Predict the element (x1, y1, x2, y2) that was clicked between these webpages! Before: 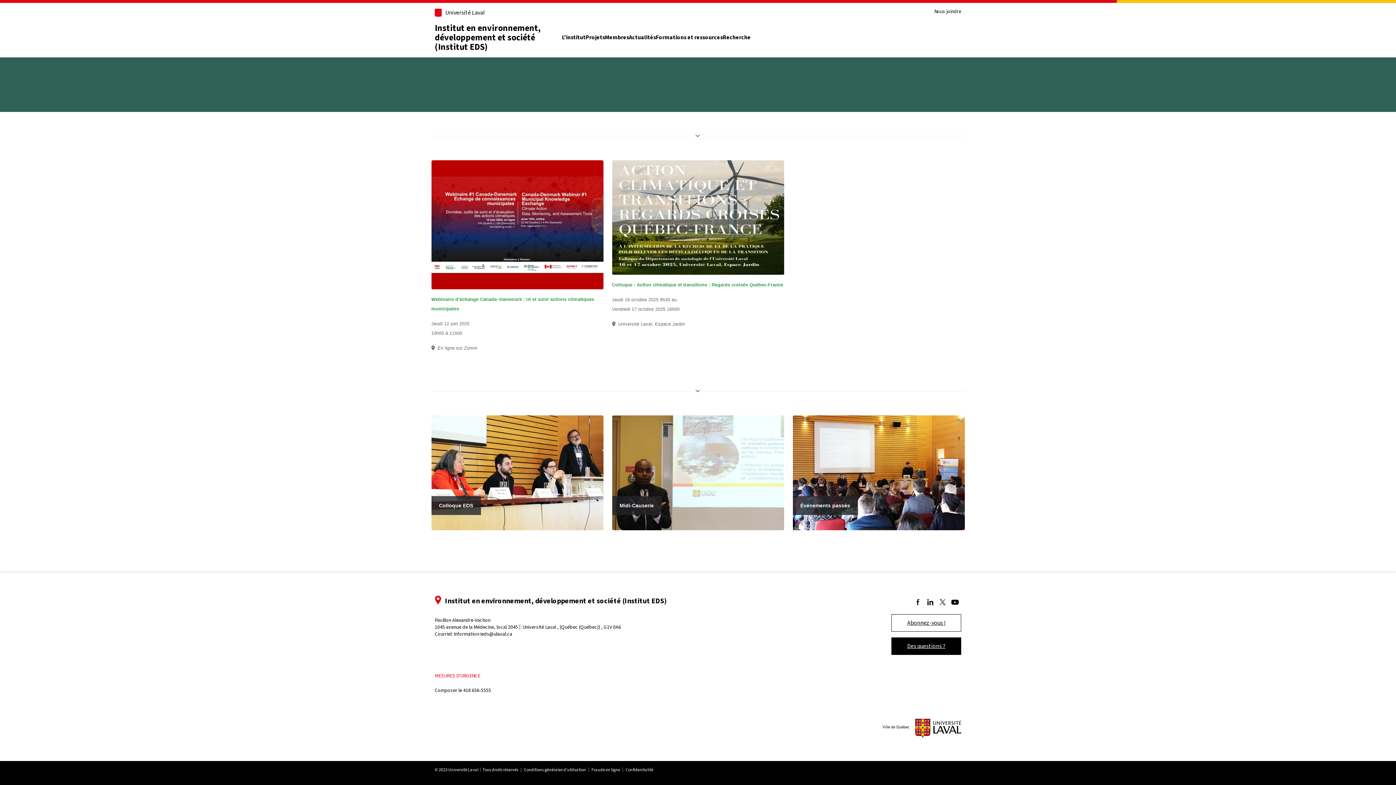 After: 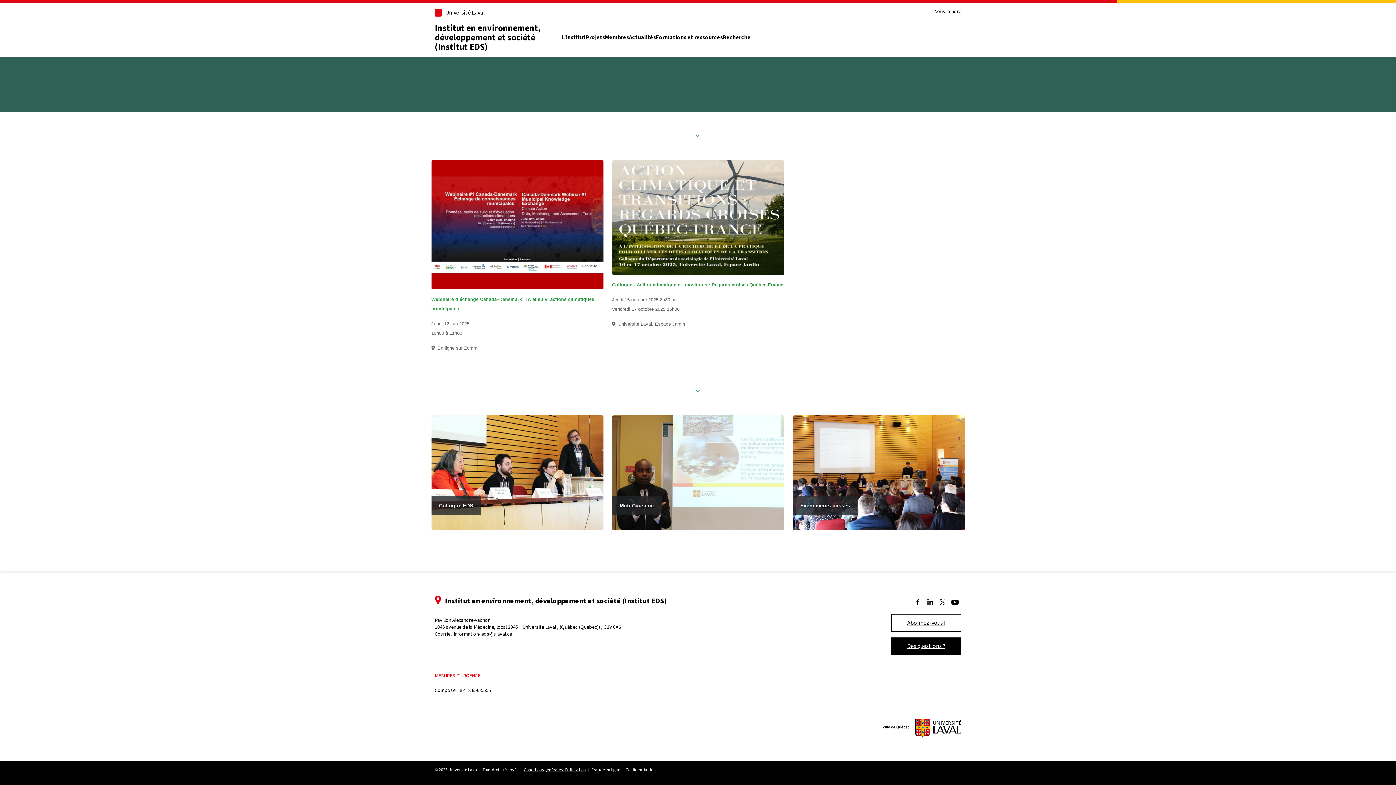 Action: bbox: (523, 767, 586, 779) label: Conditions générales d'utilisation